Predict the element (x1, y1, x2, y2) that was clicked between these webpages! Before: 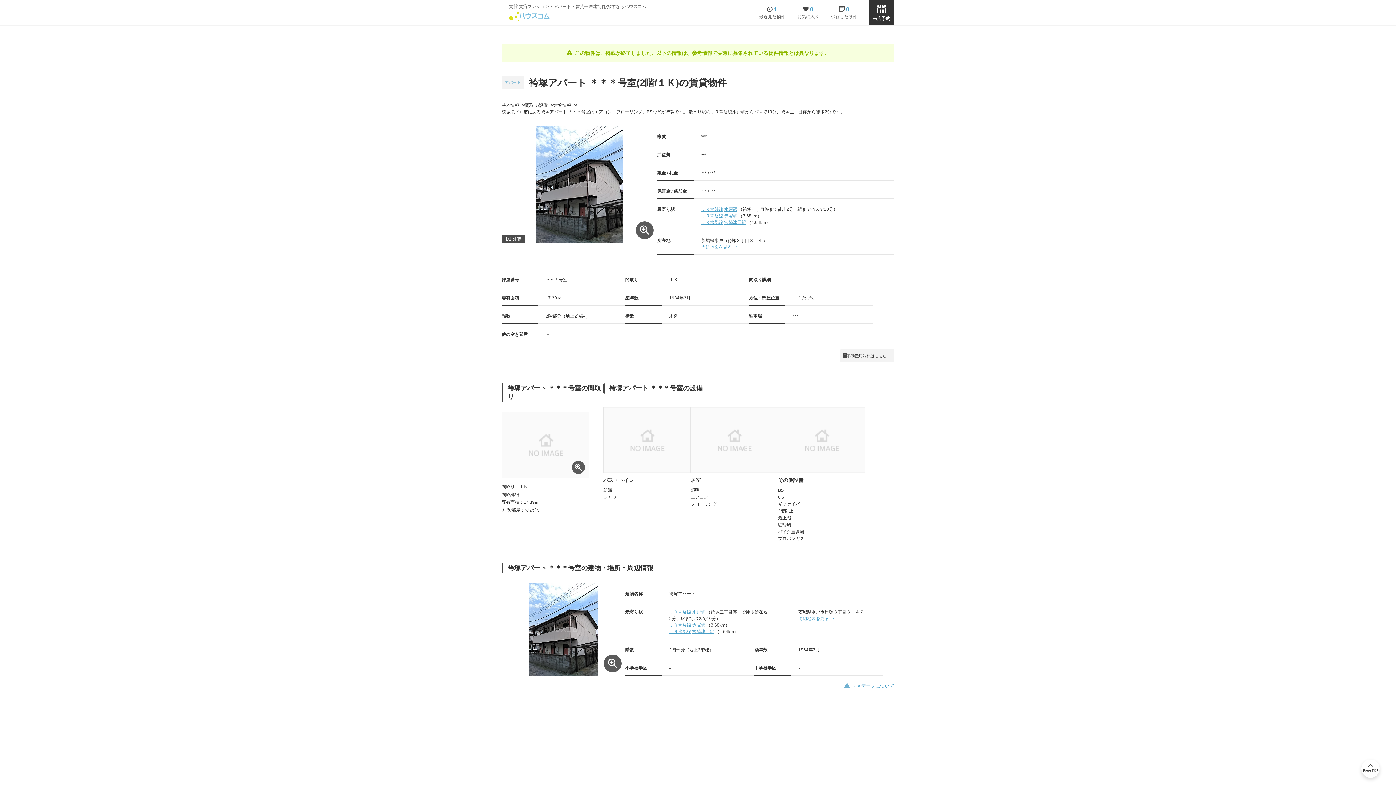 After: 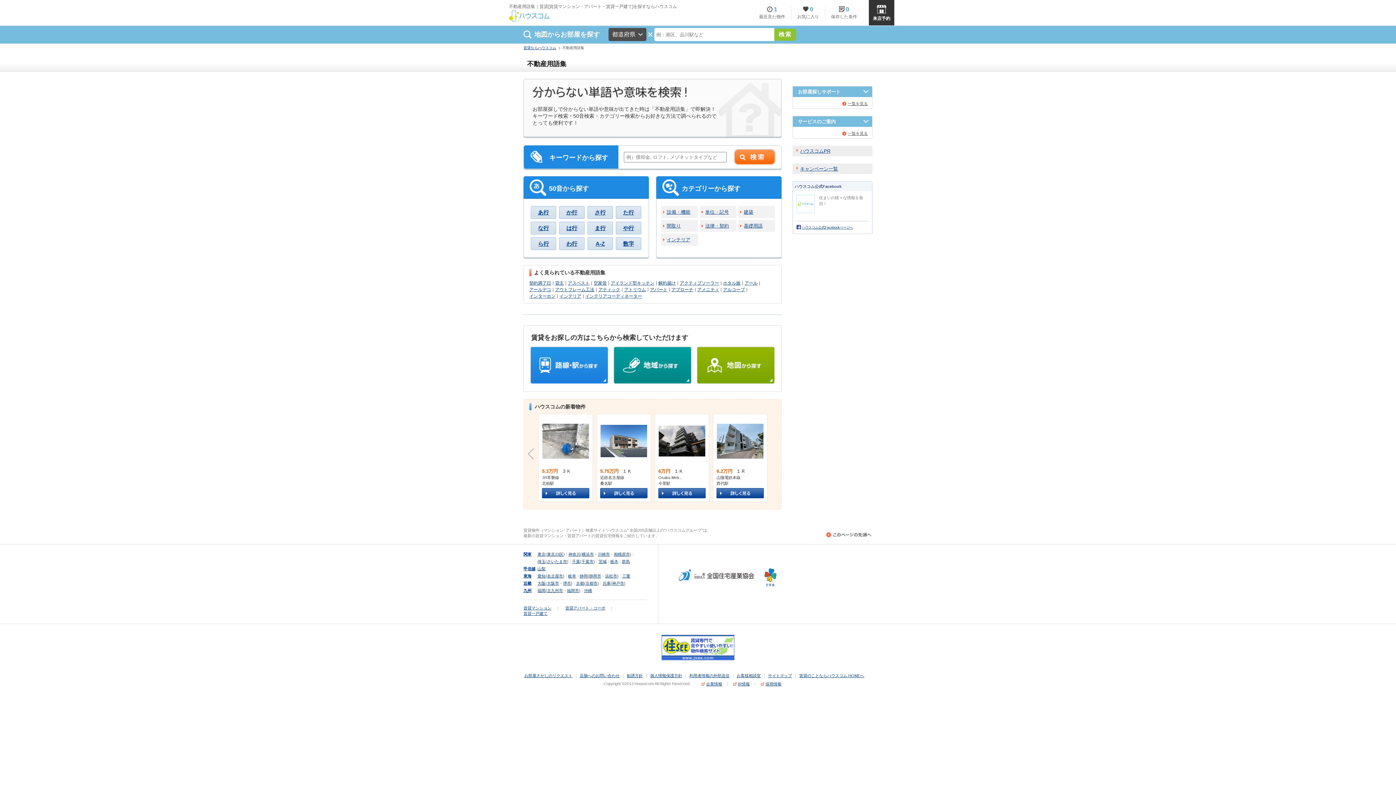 Action: label: 不動産用語集はこちら bbox: (840, 349, 894, 362)